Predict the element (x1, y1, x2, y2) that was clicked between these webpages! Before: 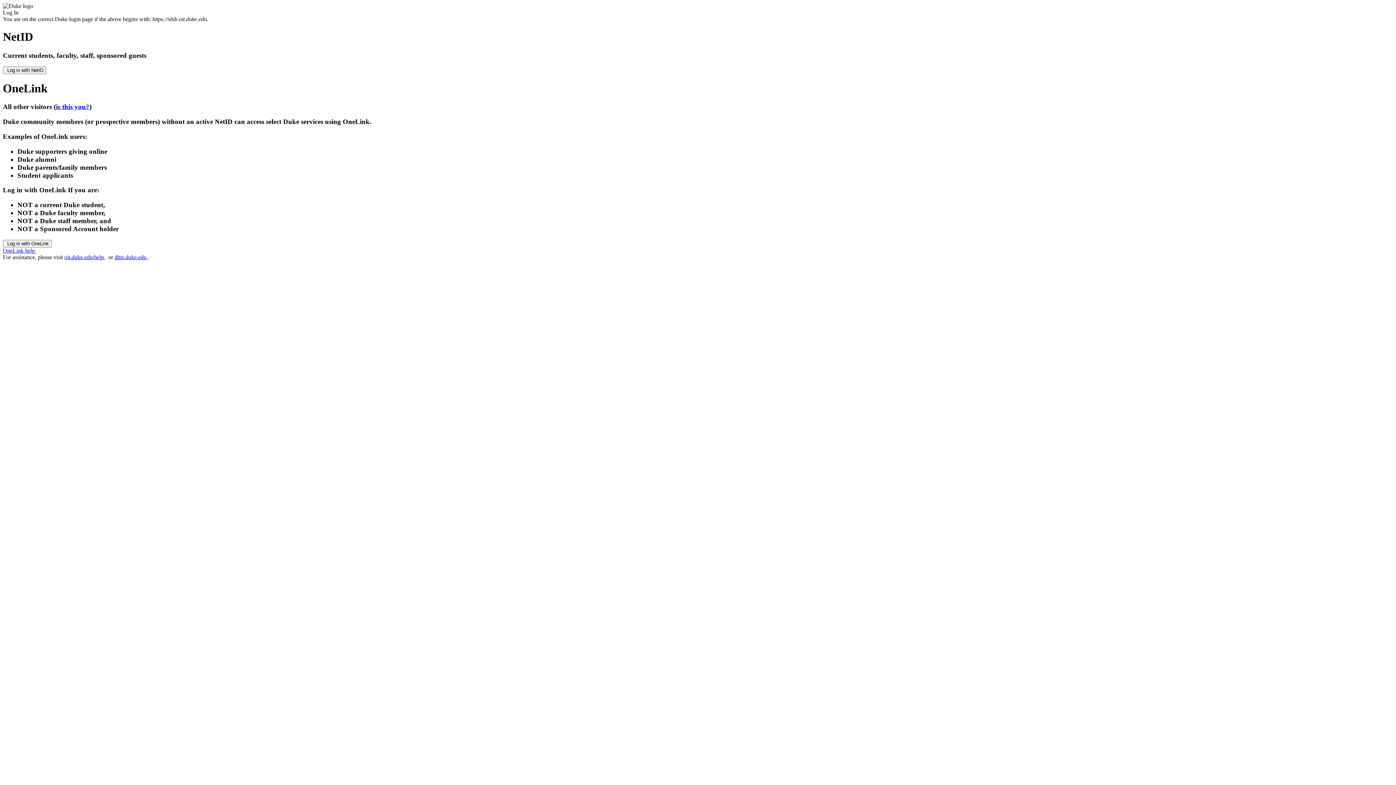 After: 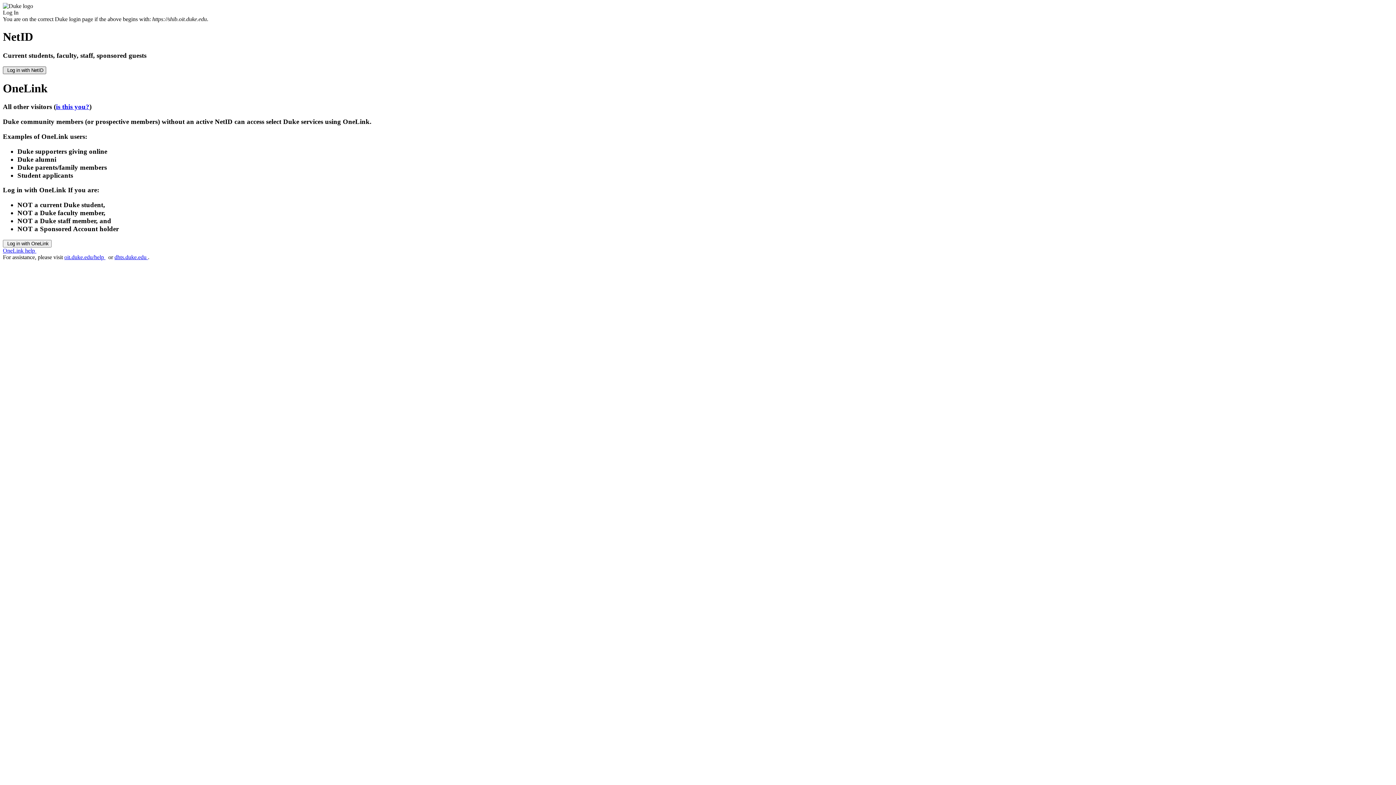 Action: label:  Log in with NetID bbox: (2, 66, 46, 74)